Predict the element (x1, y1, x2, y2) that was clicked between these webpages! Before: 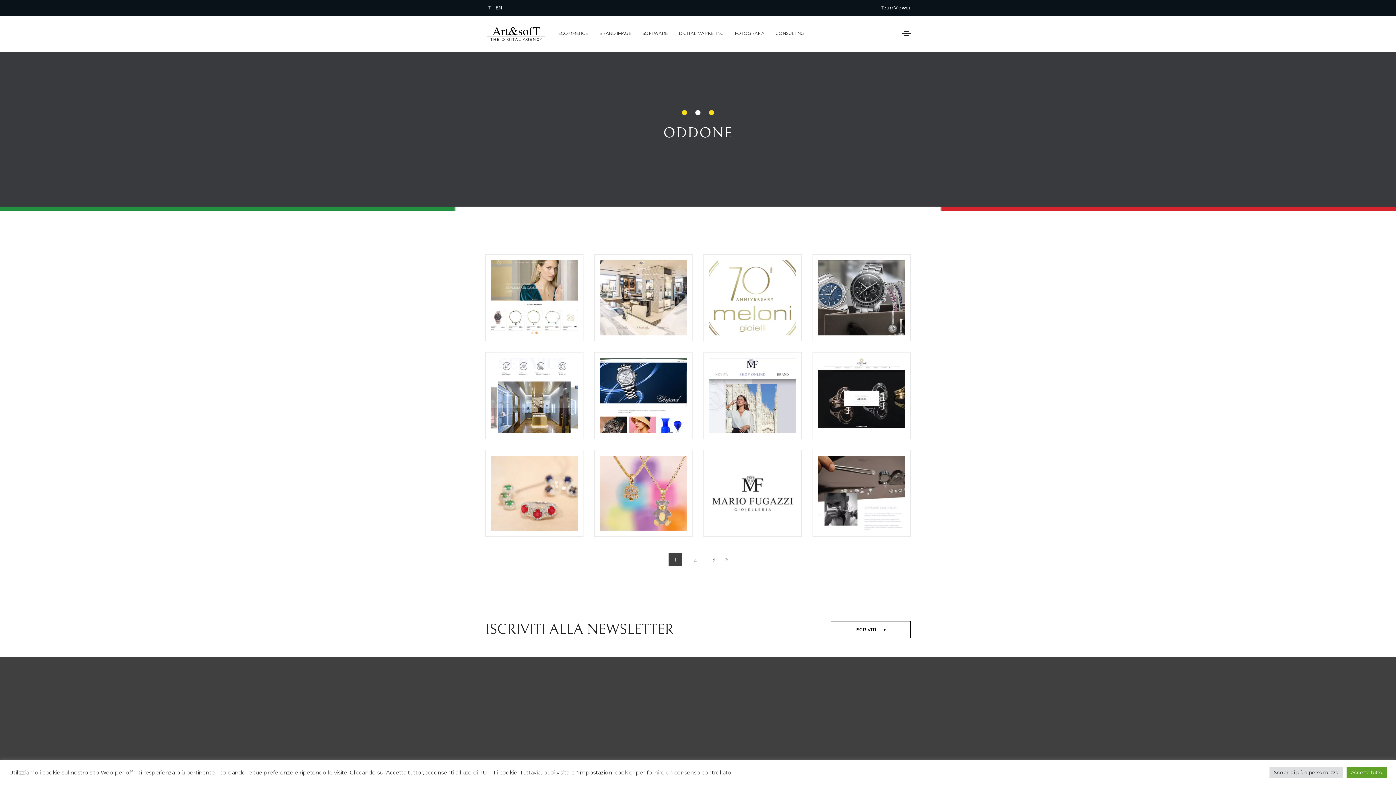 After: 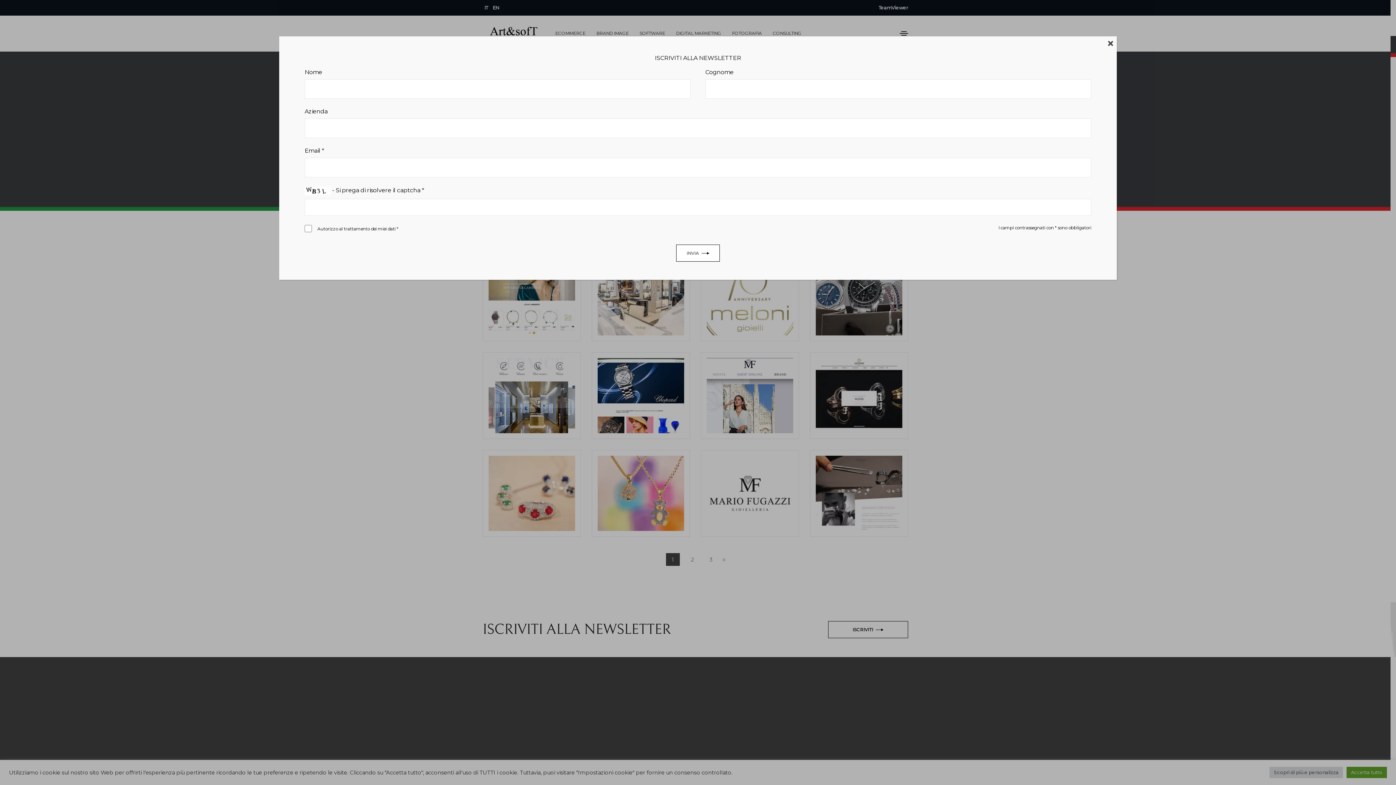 Action: label: ISCRIVITI bbox: (830, 621, 910, 638)